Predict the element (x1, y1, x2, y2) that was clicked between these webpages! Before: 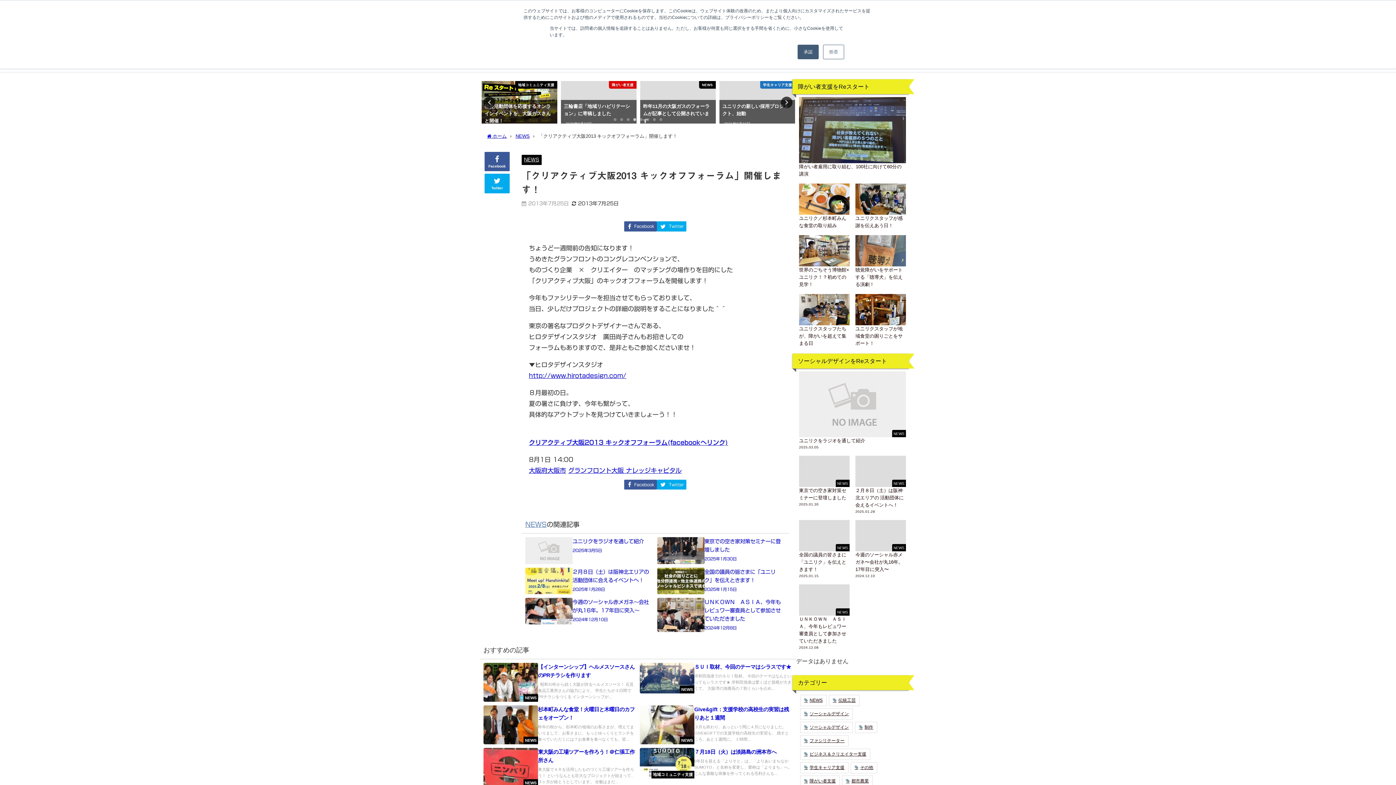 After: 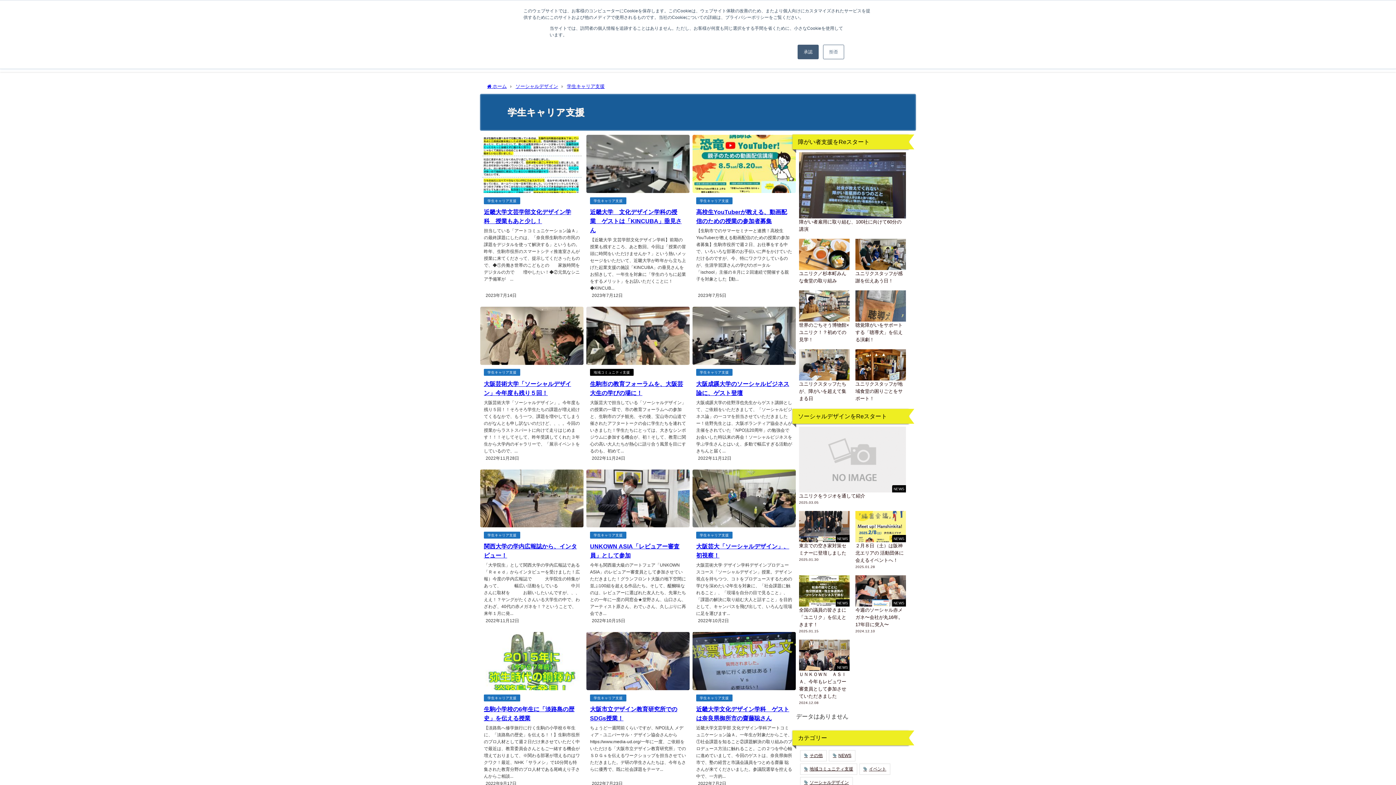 Action: label: 学生キャリア支援 bbox: (800, 762, 848, 773)